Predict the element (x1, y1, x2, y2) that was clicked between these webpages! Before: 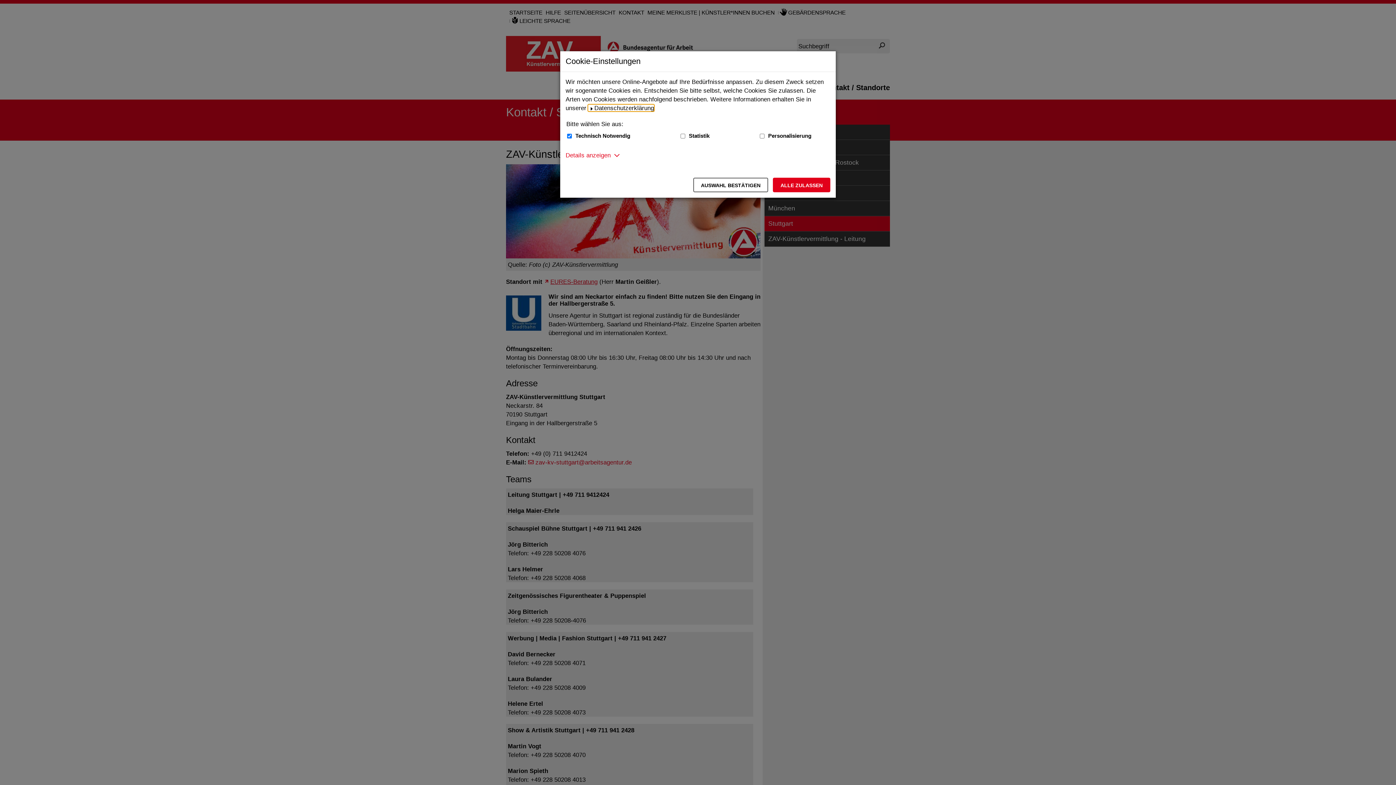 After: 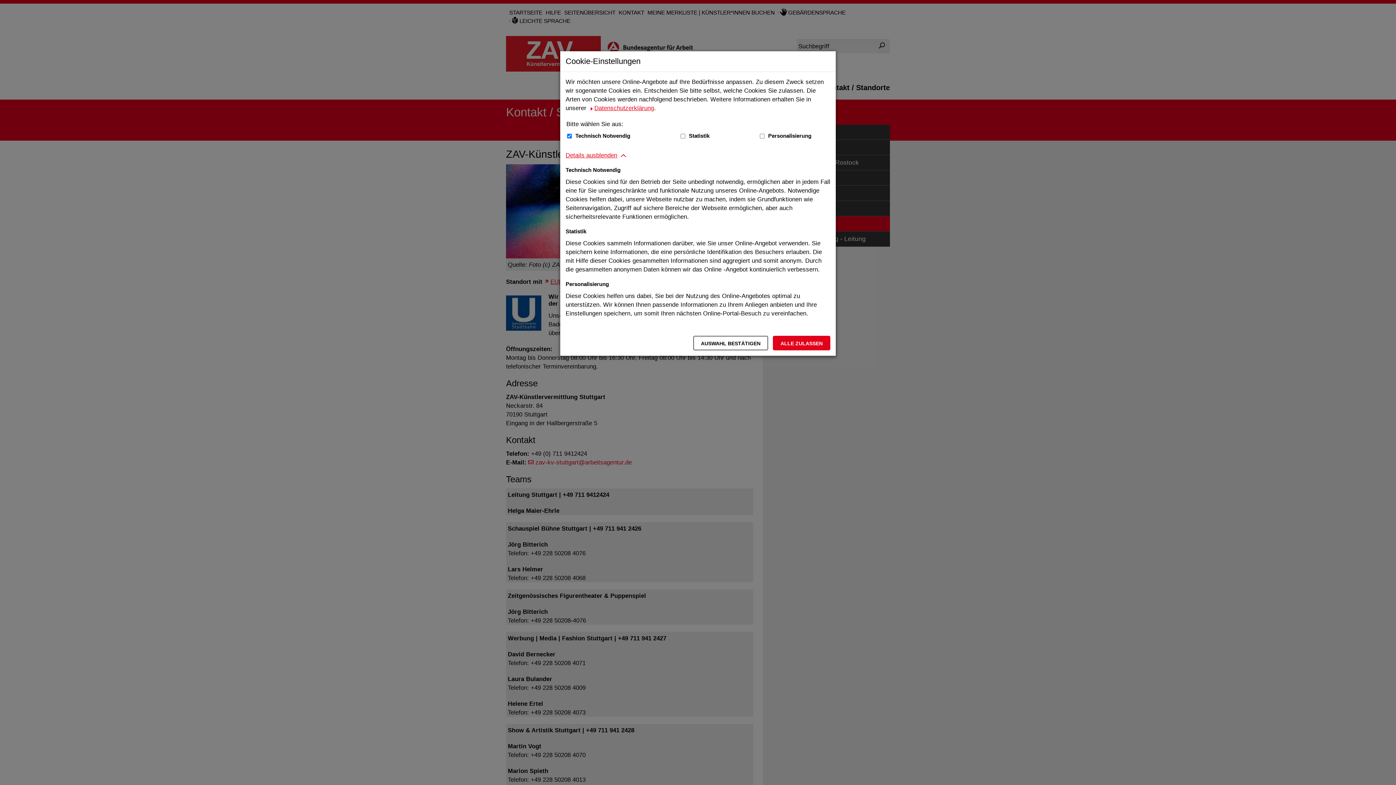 Action: bbox: (565, 150, 610, 159) label: Details anzeigen zum Thema Cookies - ausklappen